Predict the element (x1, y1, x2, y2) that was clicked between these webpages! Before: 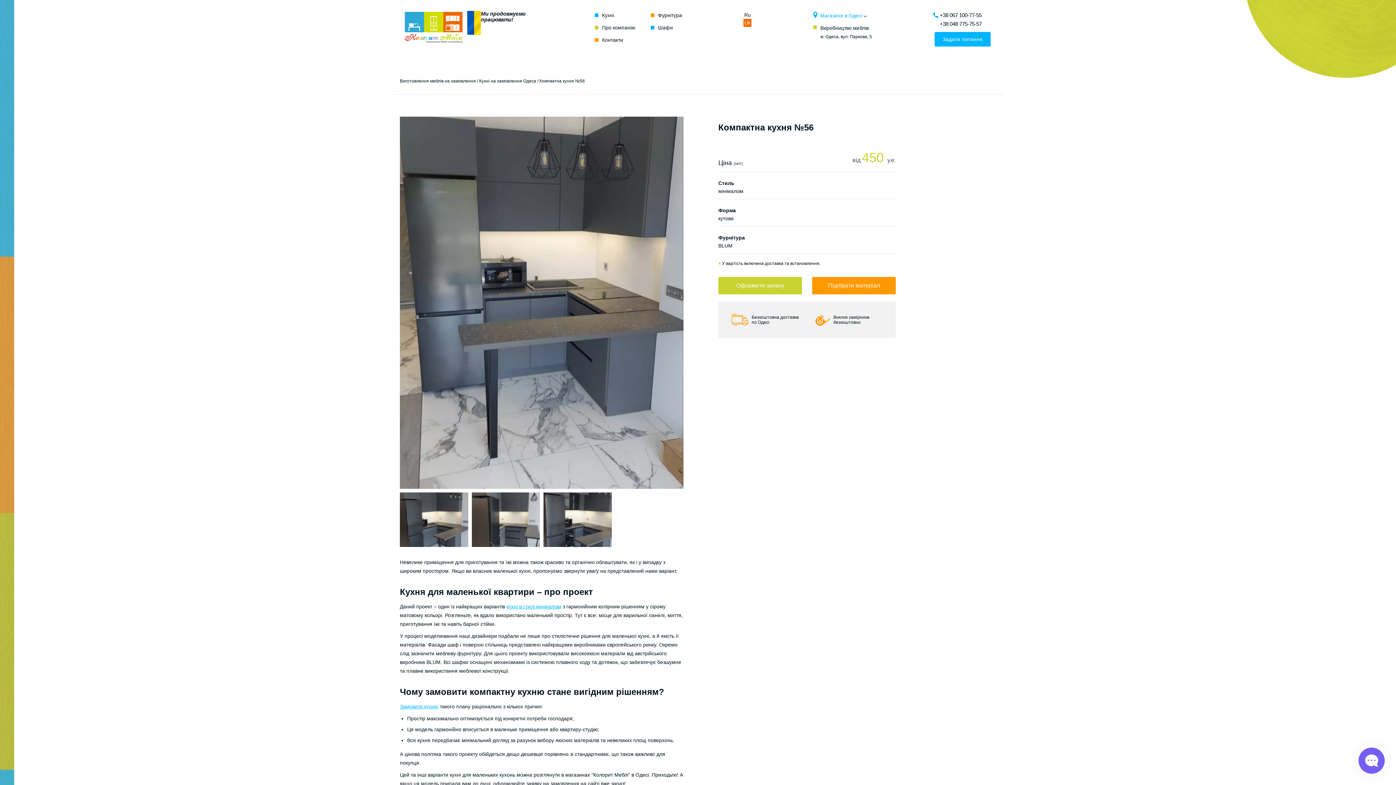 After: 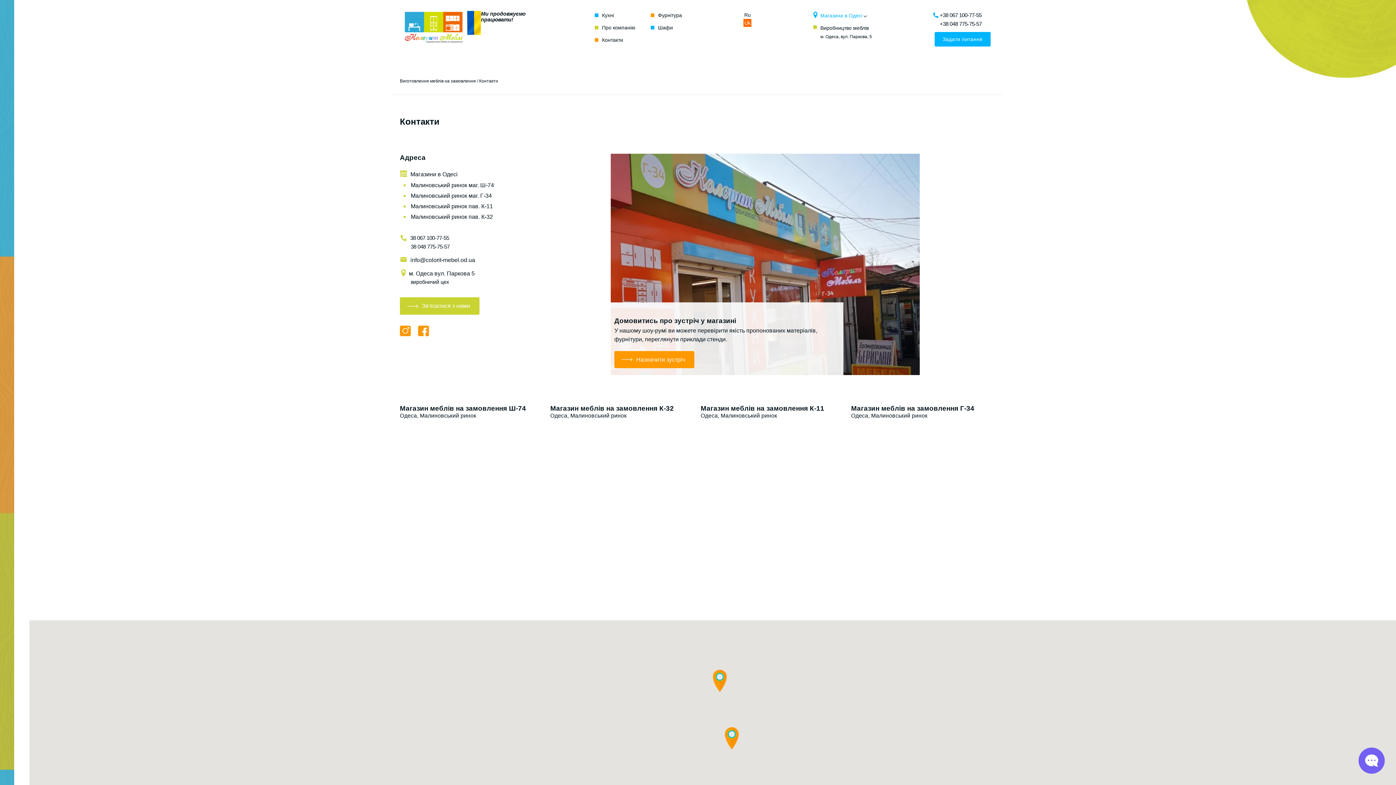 Action: bbox: (602, 37, 623, 42) label: Контакти